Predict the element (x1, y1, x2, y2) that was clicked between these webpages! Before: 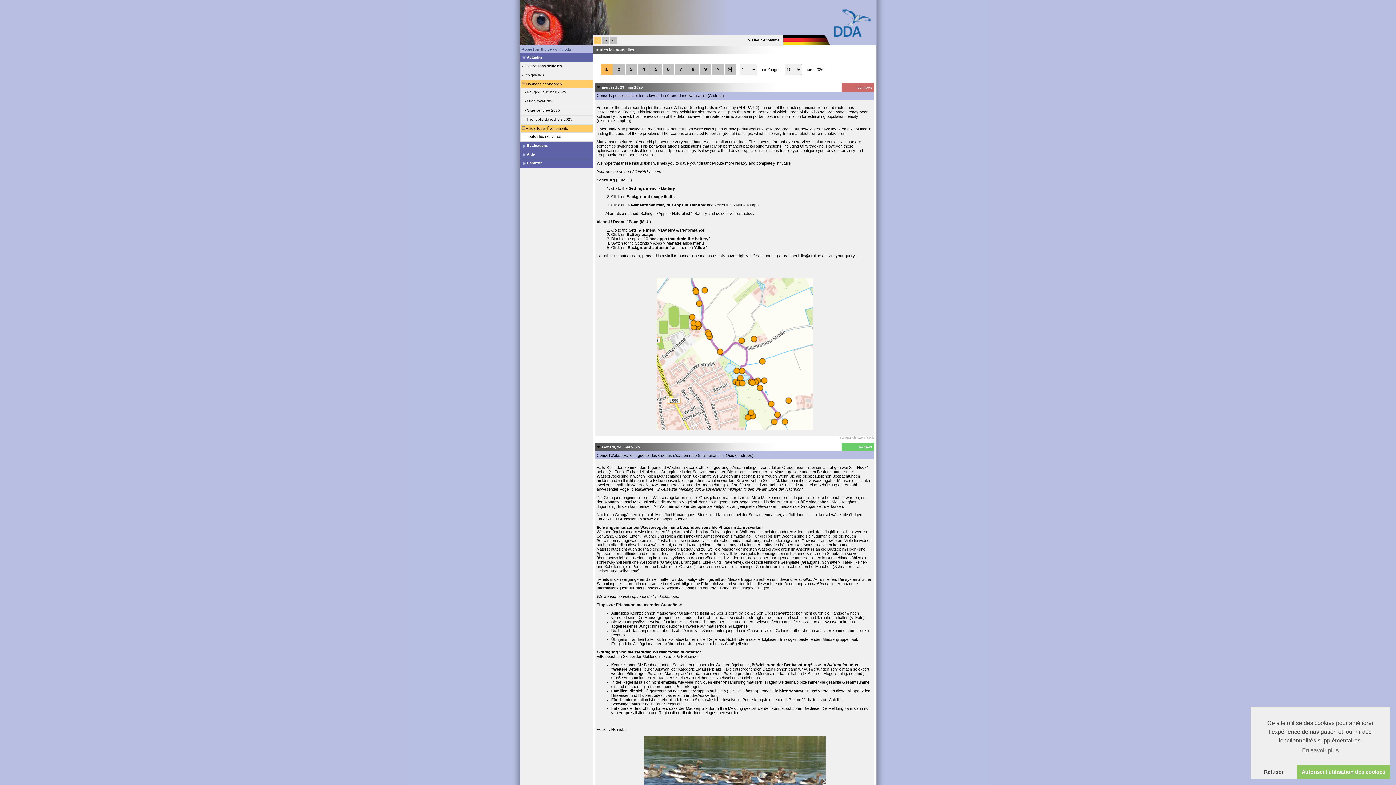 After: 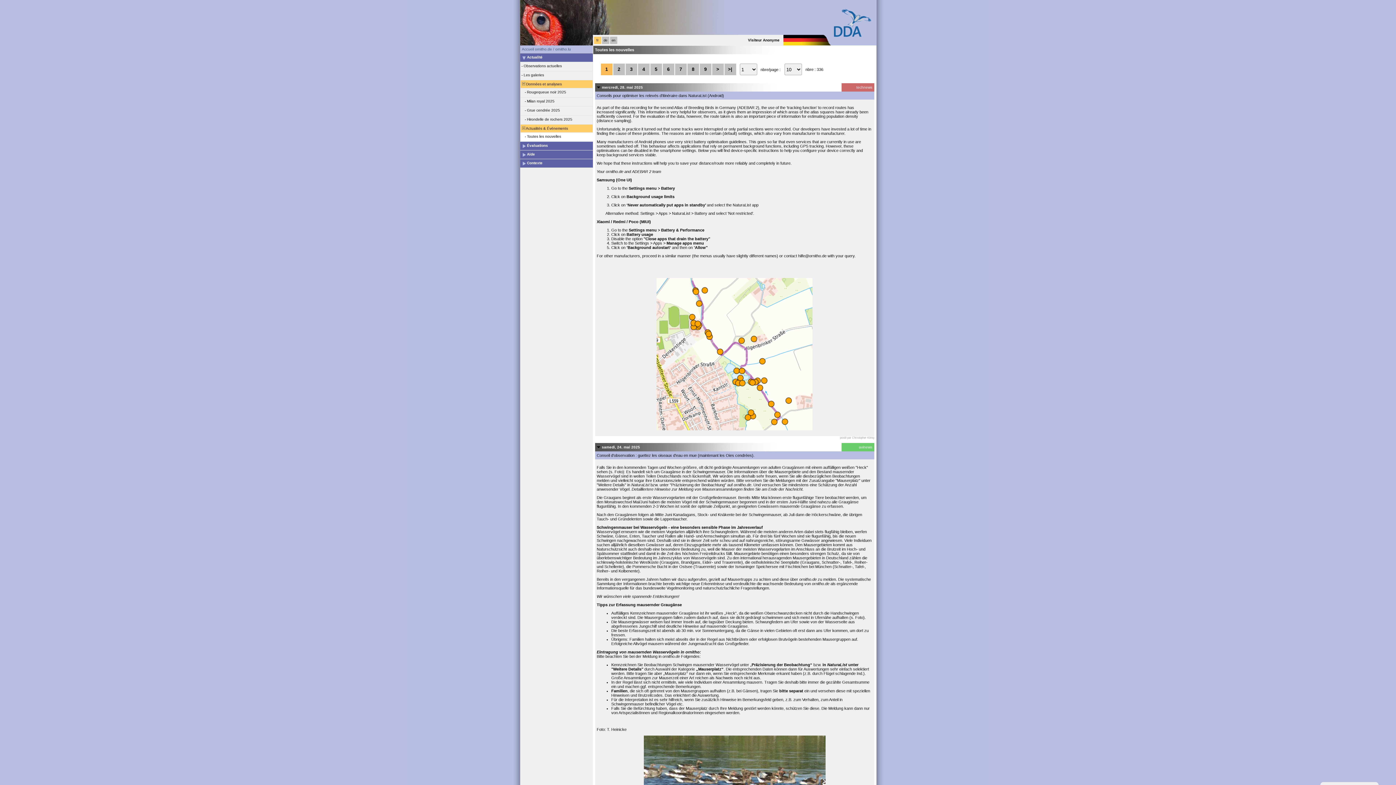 Action: bbox: (1297, 765, 1390, 779) label: dismiss cookie message